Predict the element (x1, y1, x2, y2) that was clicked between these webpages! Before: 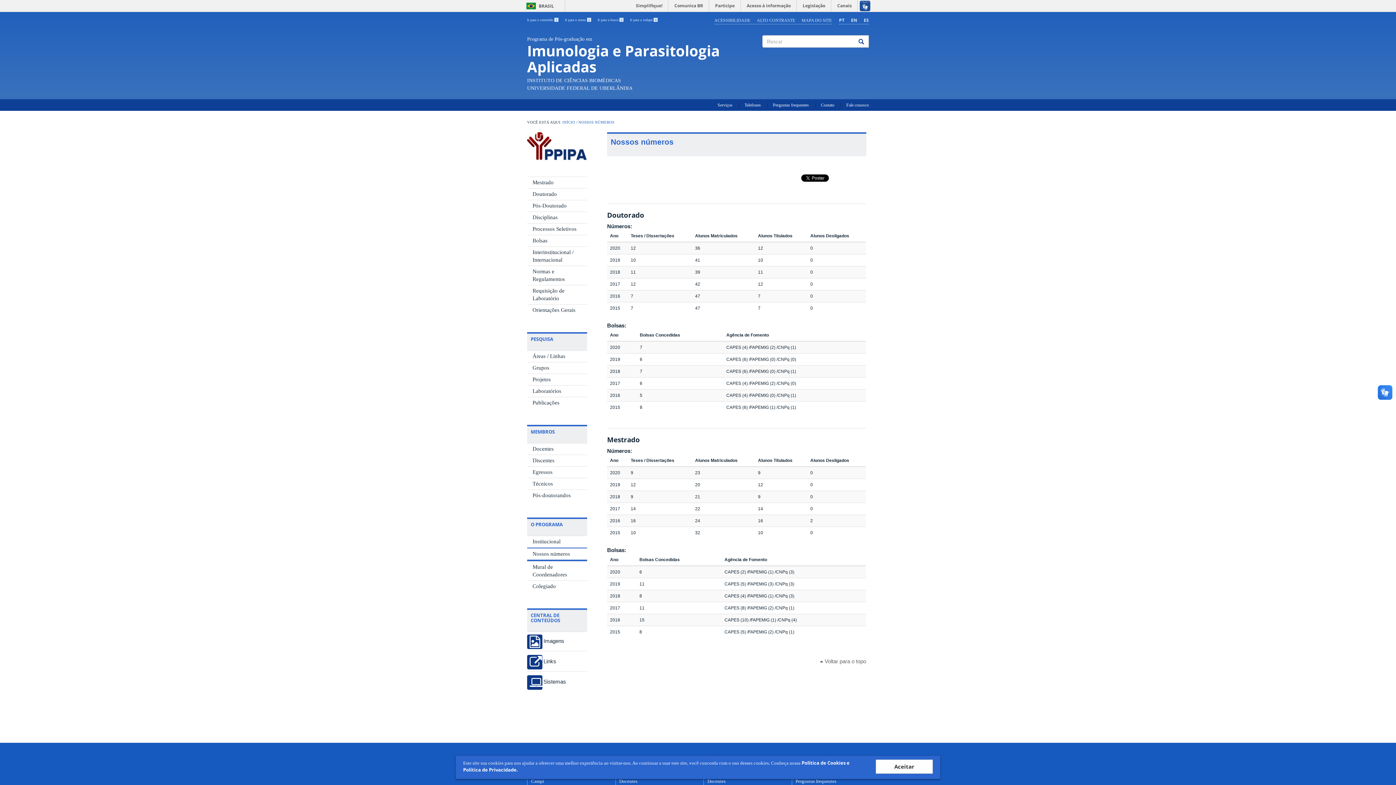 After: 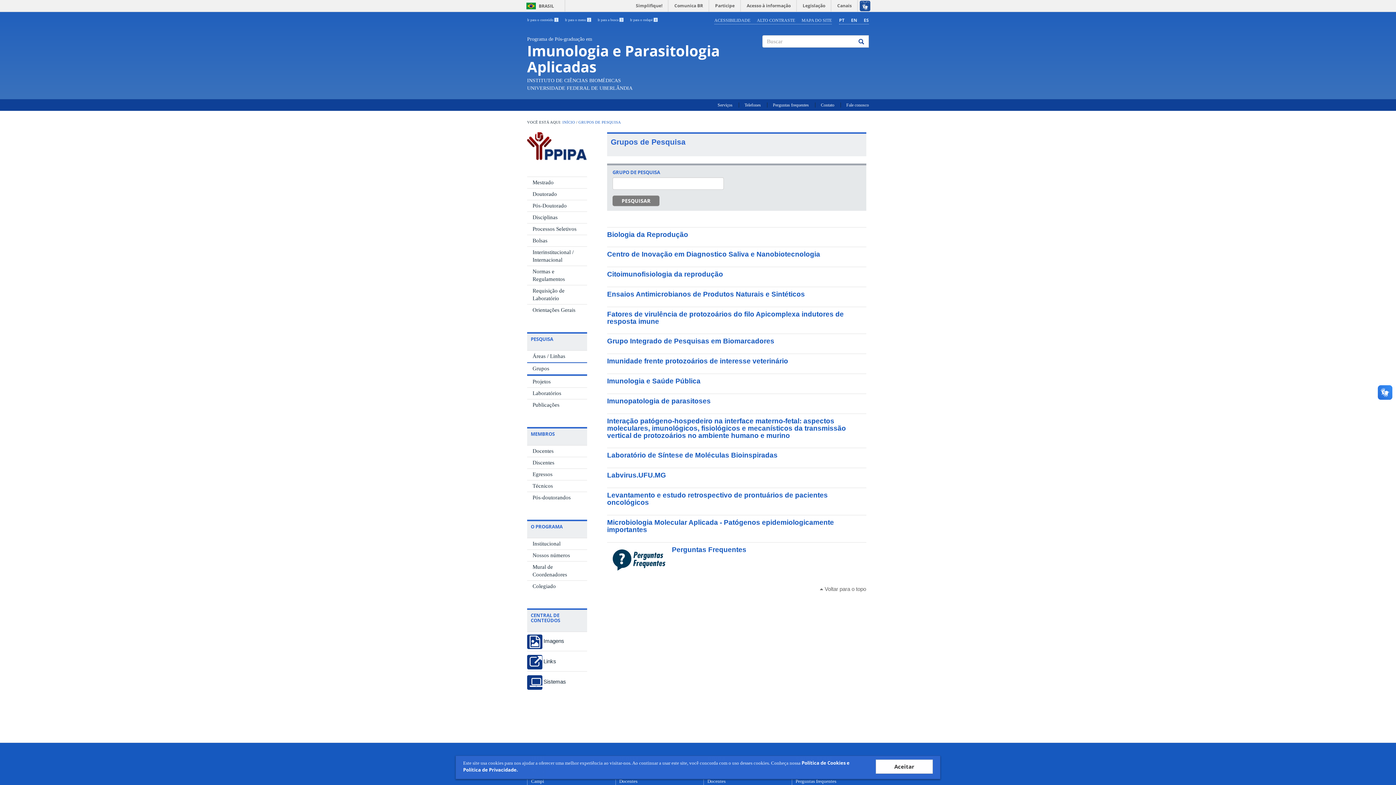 Action: bbox: (527, 362, 587, 373) label: Grupos